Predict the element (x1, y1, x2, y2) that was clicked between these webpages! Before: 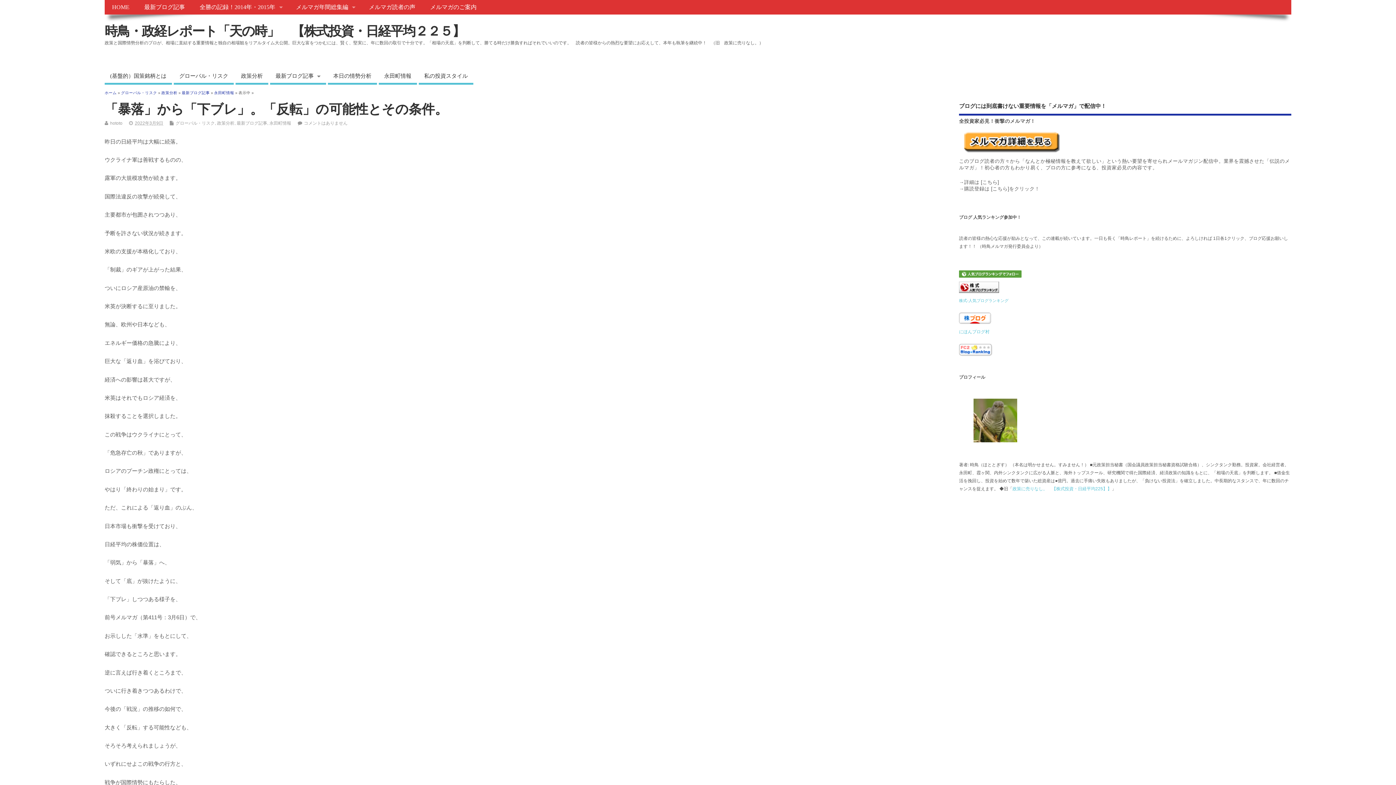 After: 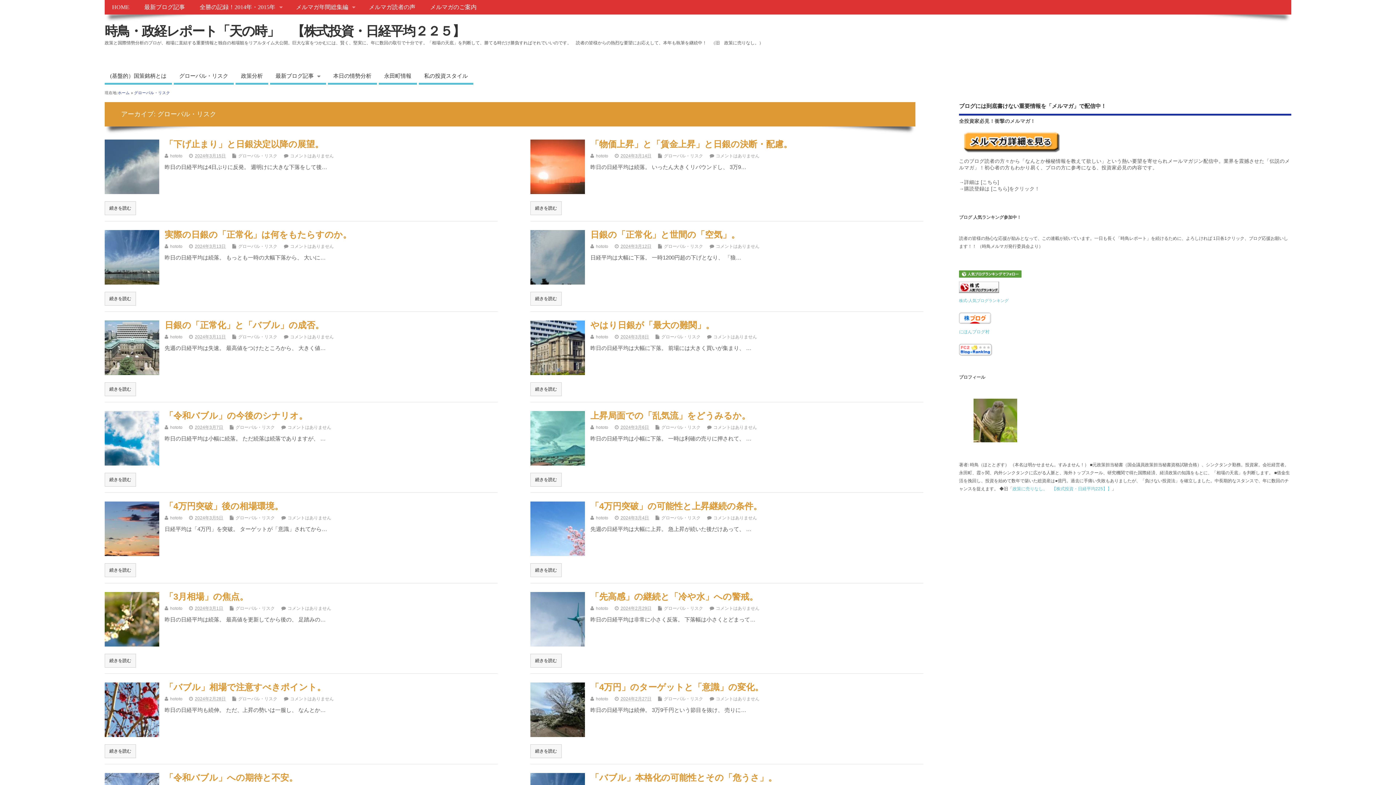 Action: bbox: (121, 90, 157, 94) label: グローバル・リスク